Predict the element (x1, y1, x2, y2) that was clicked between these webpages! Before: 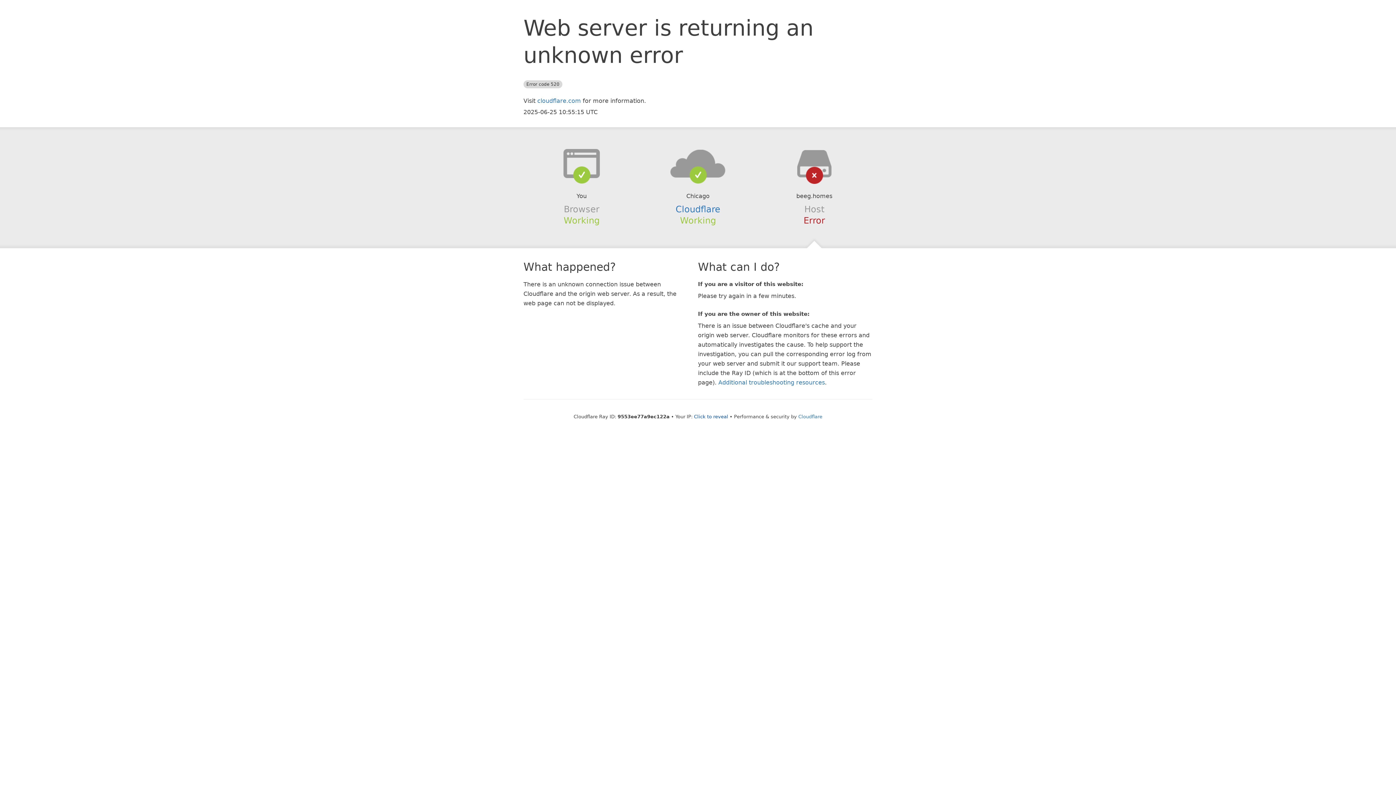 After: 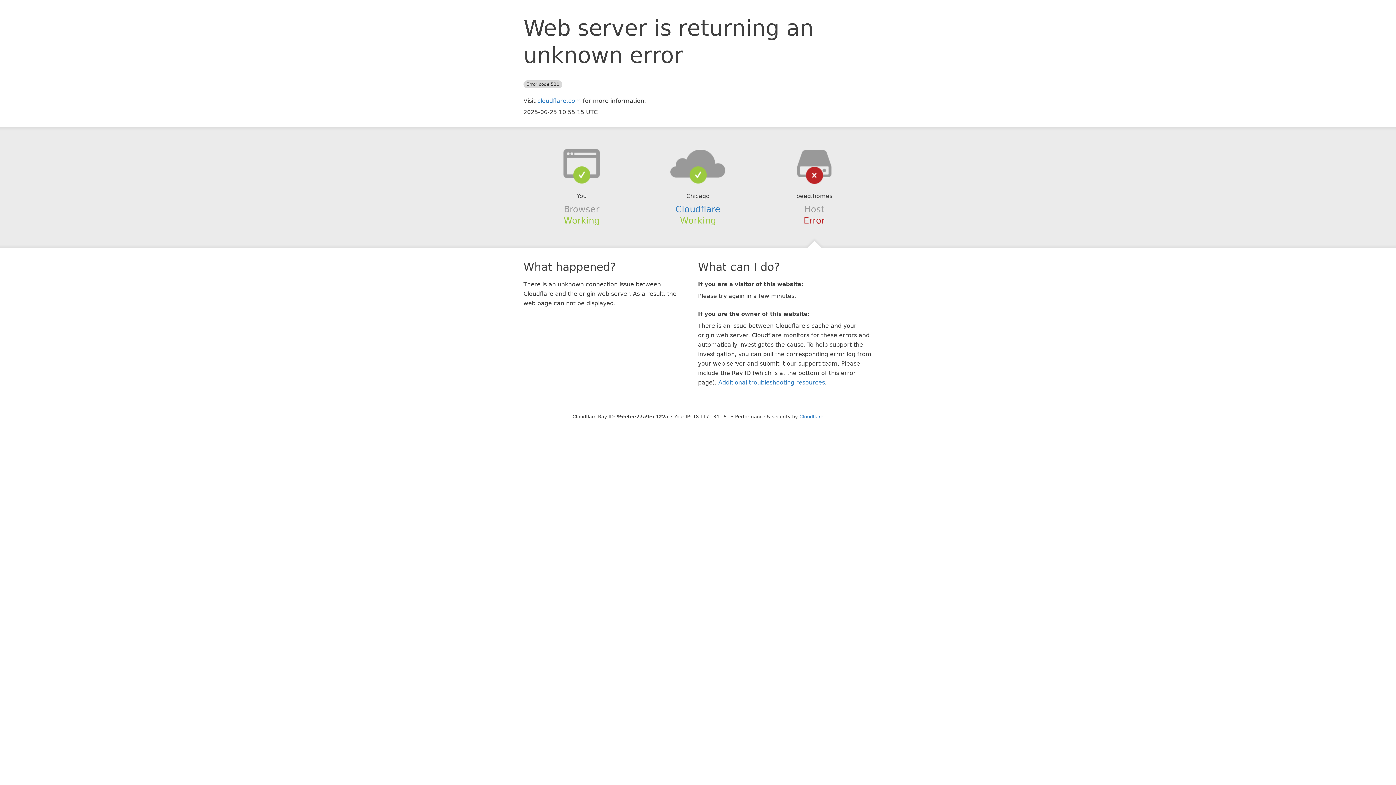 Action: label: Click to reveal bbox: (694, 414, 728, 419)